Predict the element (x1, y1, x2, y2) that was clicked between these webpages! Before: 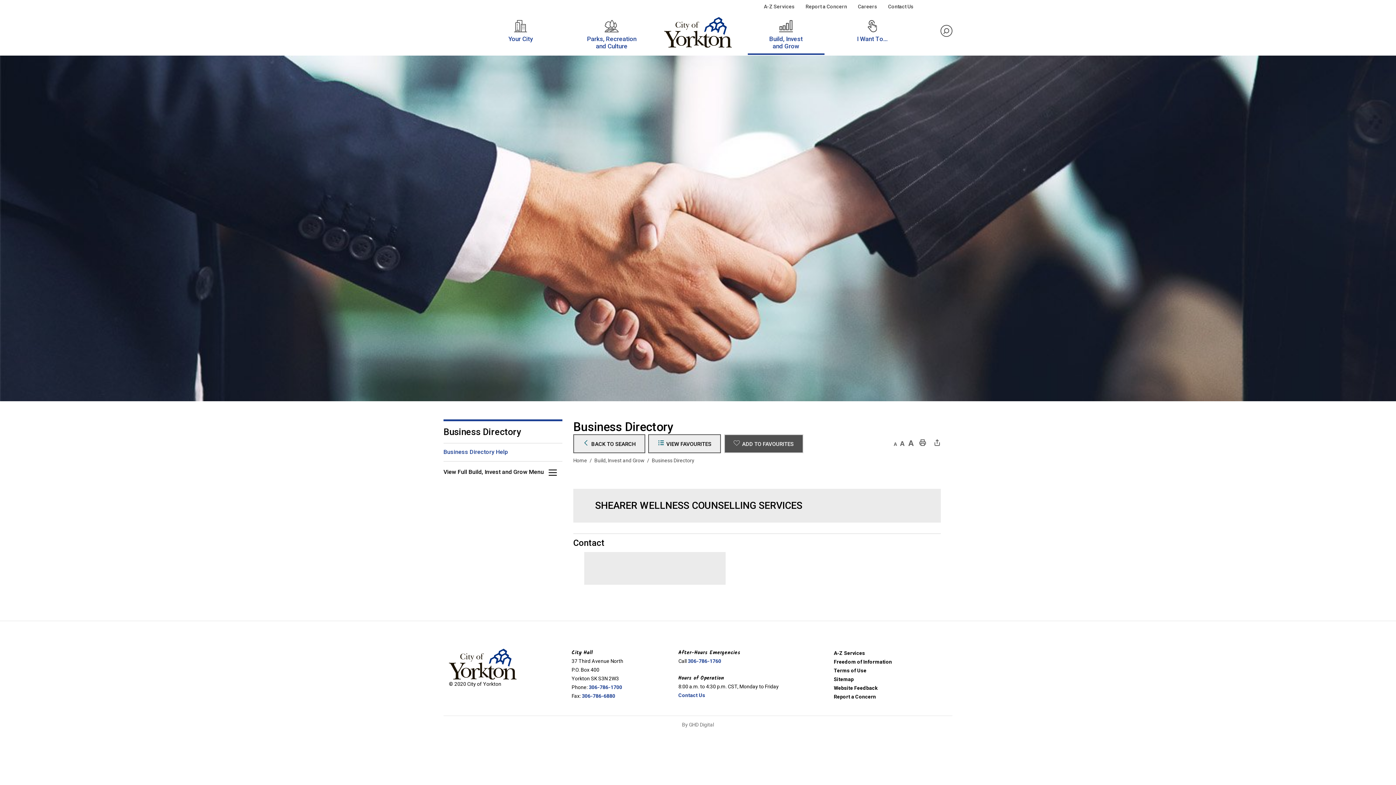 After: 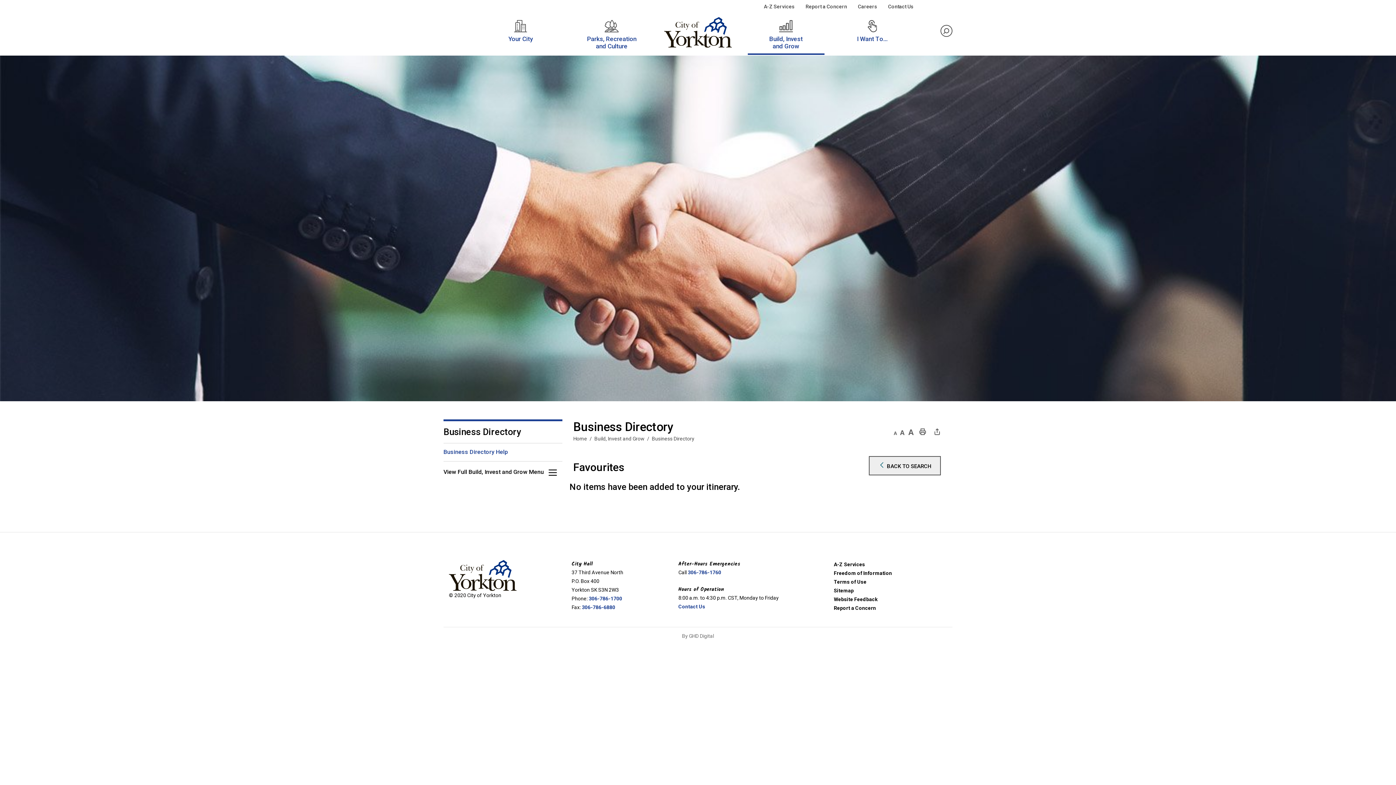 Action: label: VIEW FAVOURITES bbox: (648, 434, 721, 453)